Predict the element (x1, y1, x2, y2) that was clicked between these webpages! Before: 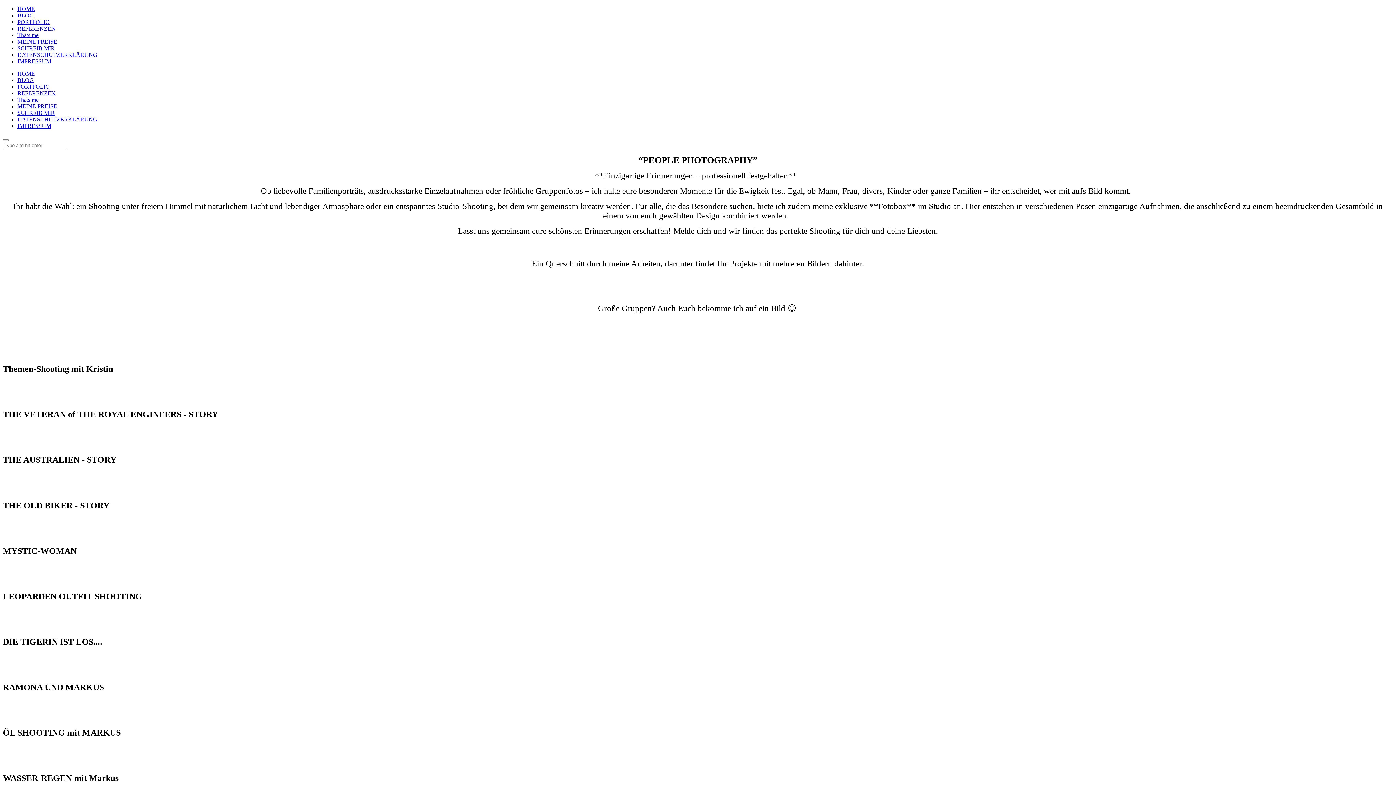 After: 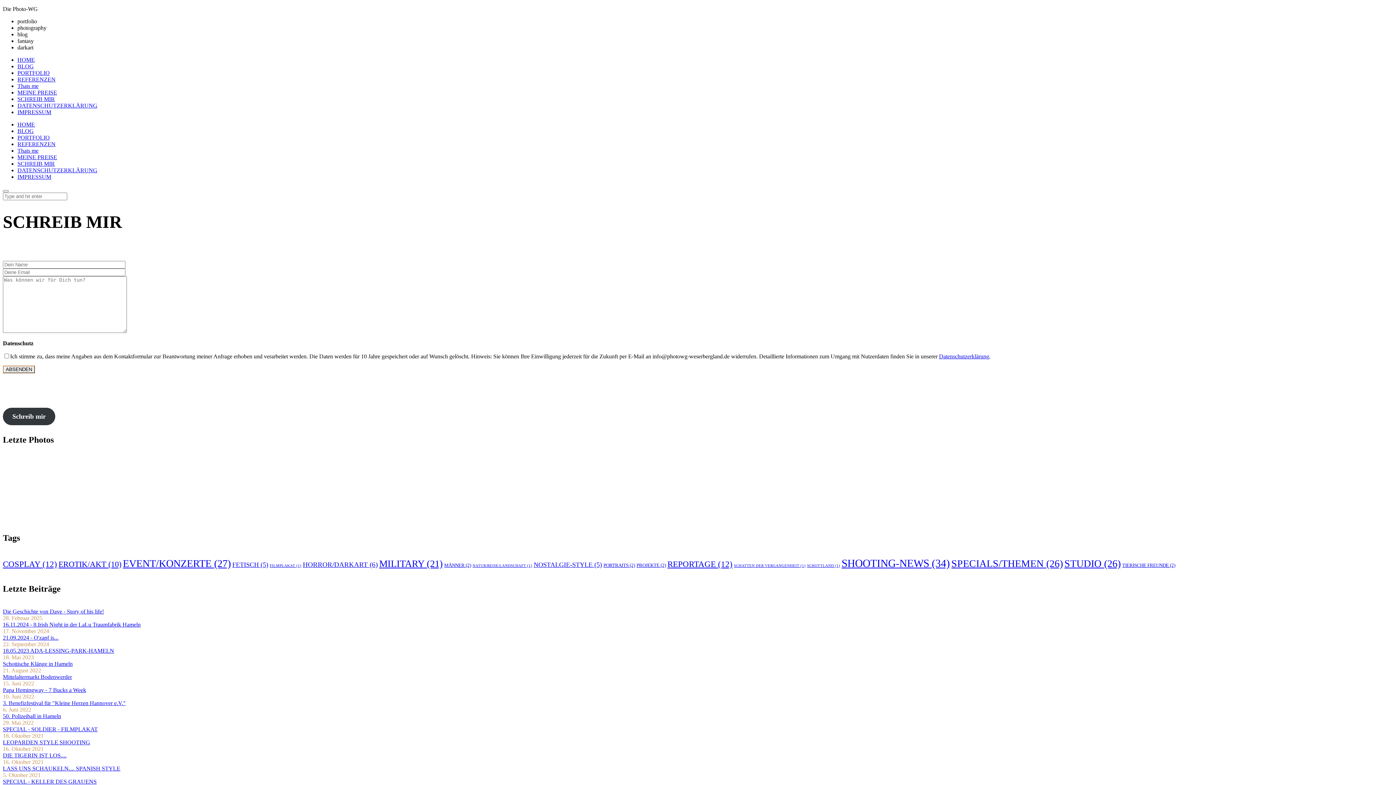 Action: bbox: (17, 45, 54, 51) label: SCHREIB MIR